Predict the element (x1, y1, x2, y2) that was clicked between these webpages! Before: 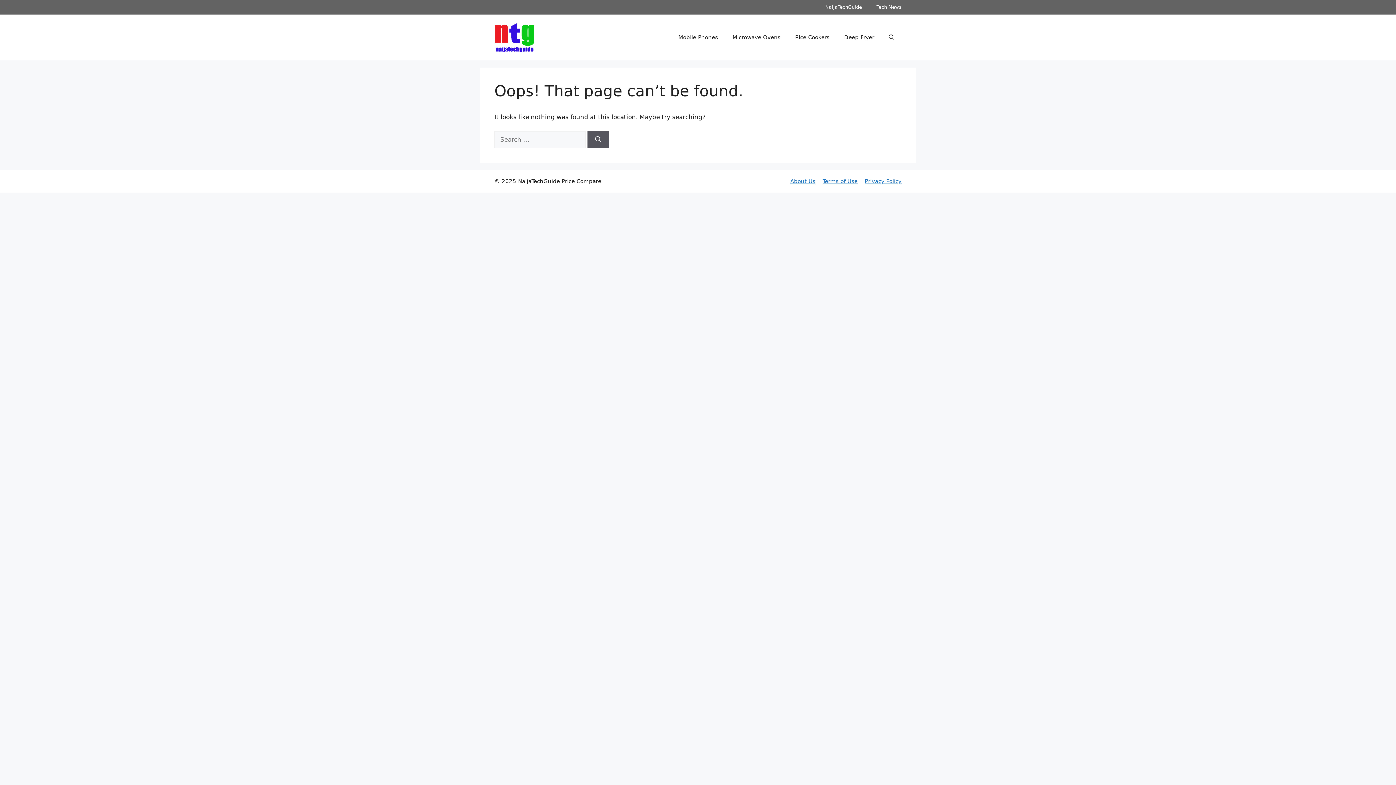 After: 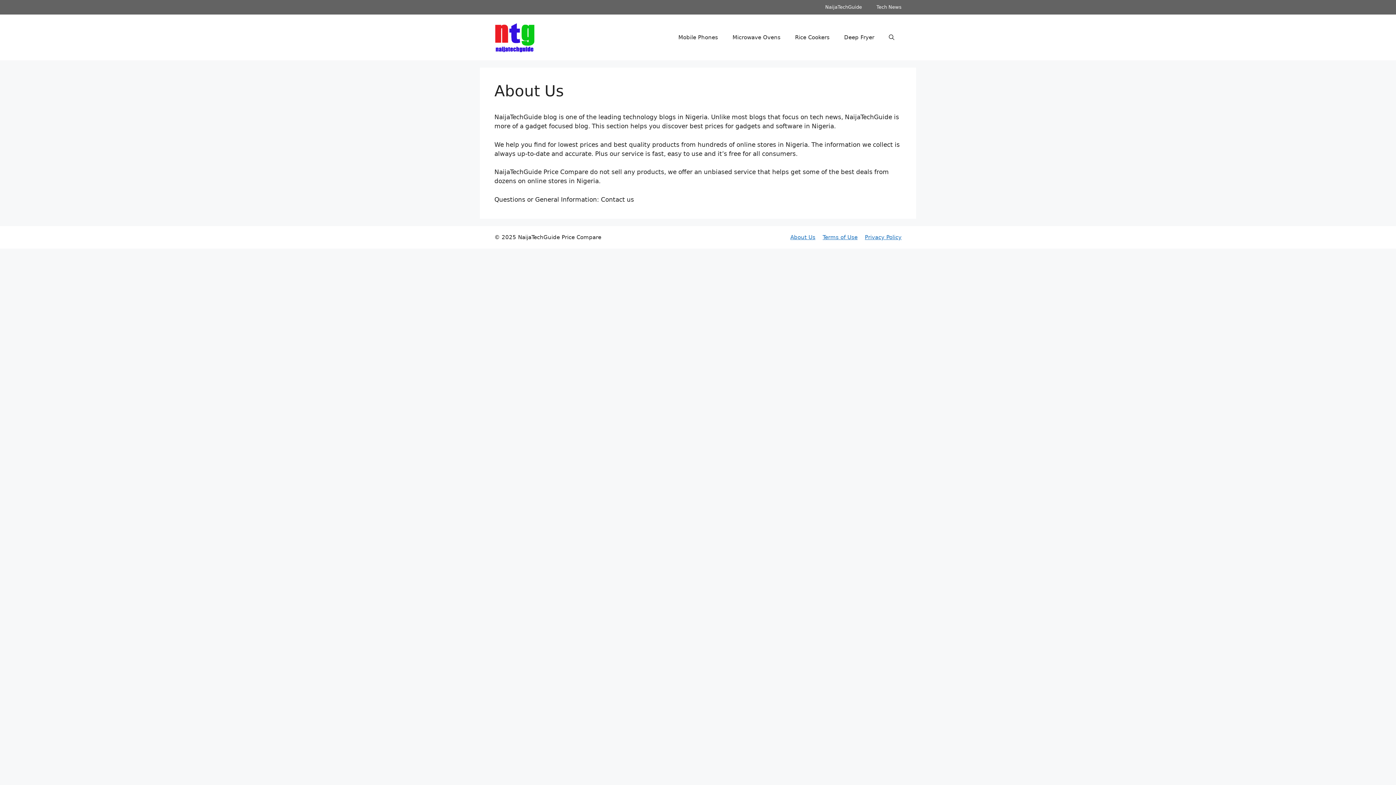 Action: label: About Us bbox: (790, 178, 815, 184)